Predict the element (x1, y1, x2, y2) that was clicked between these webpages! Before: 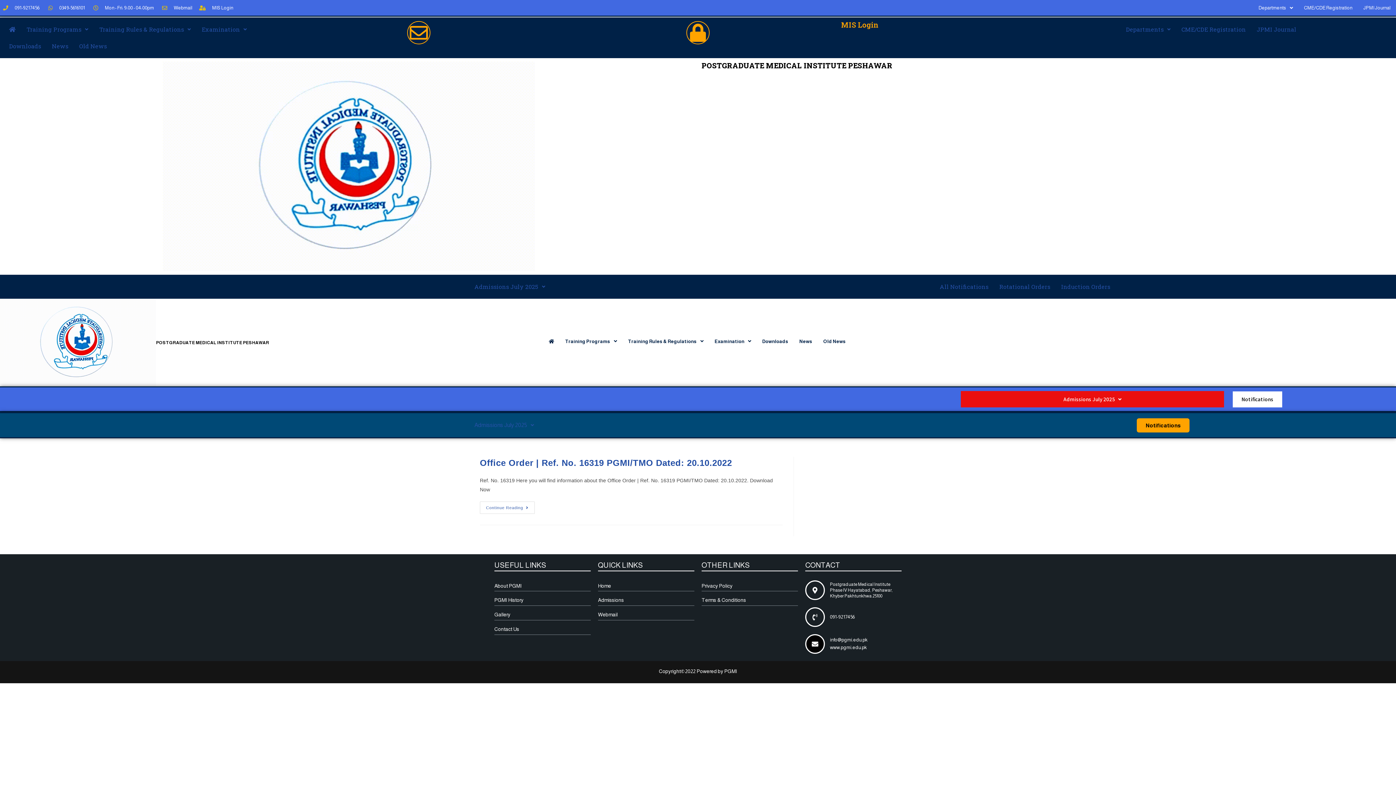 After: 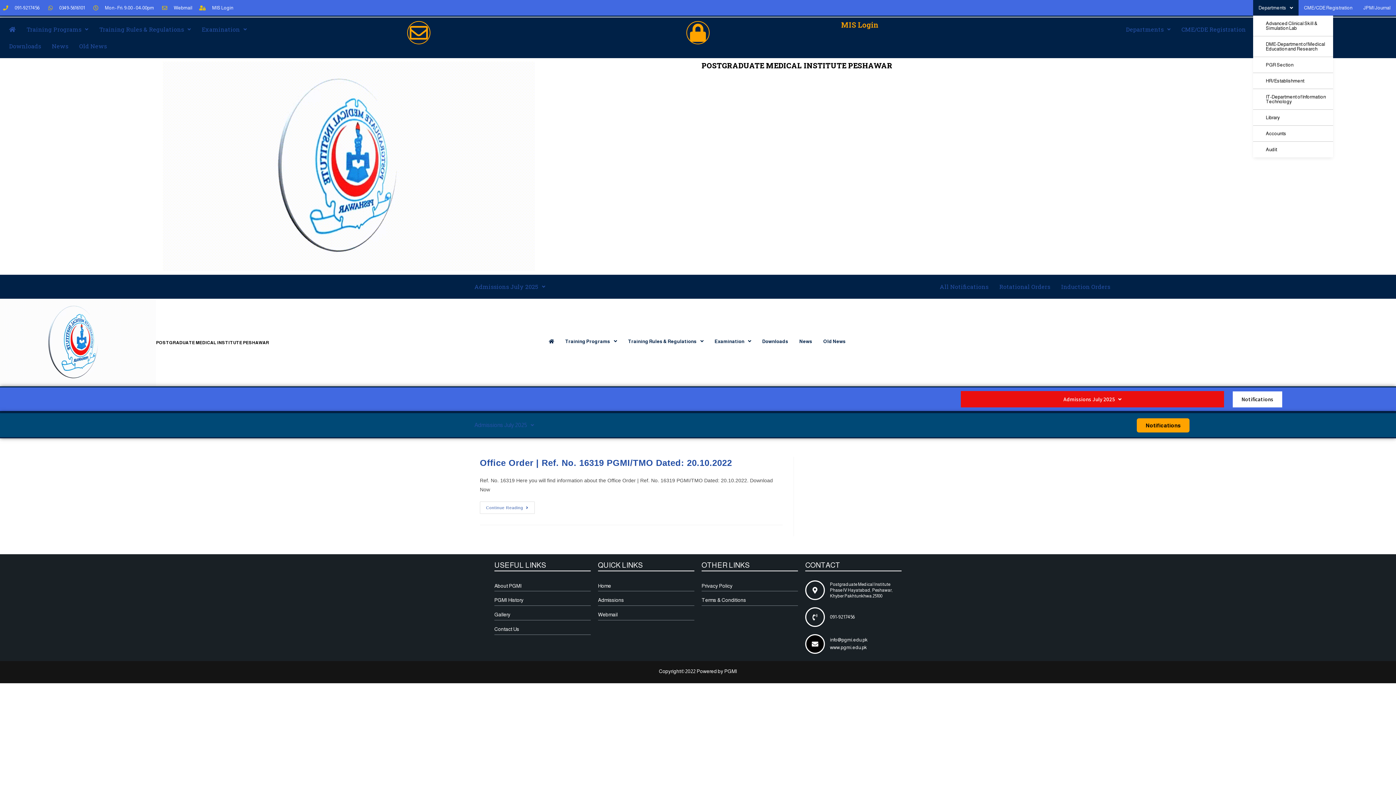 Action: label: Departments bbox: (1253, 0, 1298, 15)